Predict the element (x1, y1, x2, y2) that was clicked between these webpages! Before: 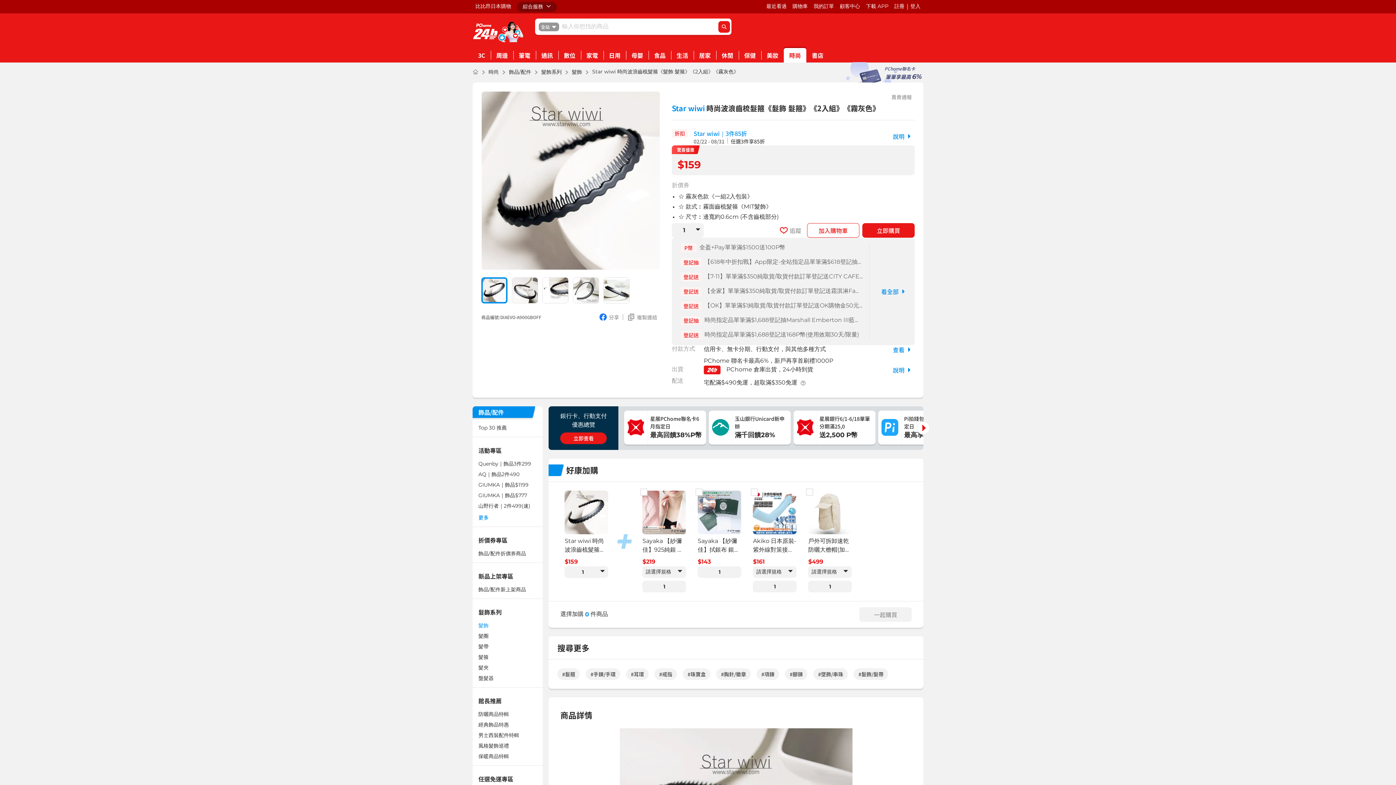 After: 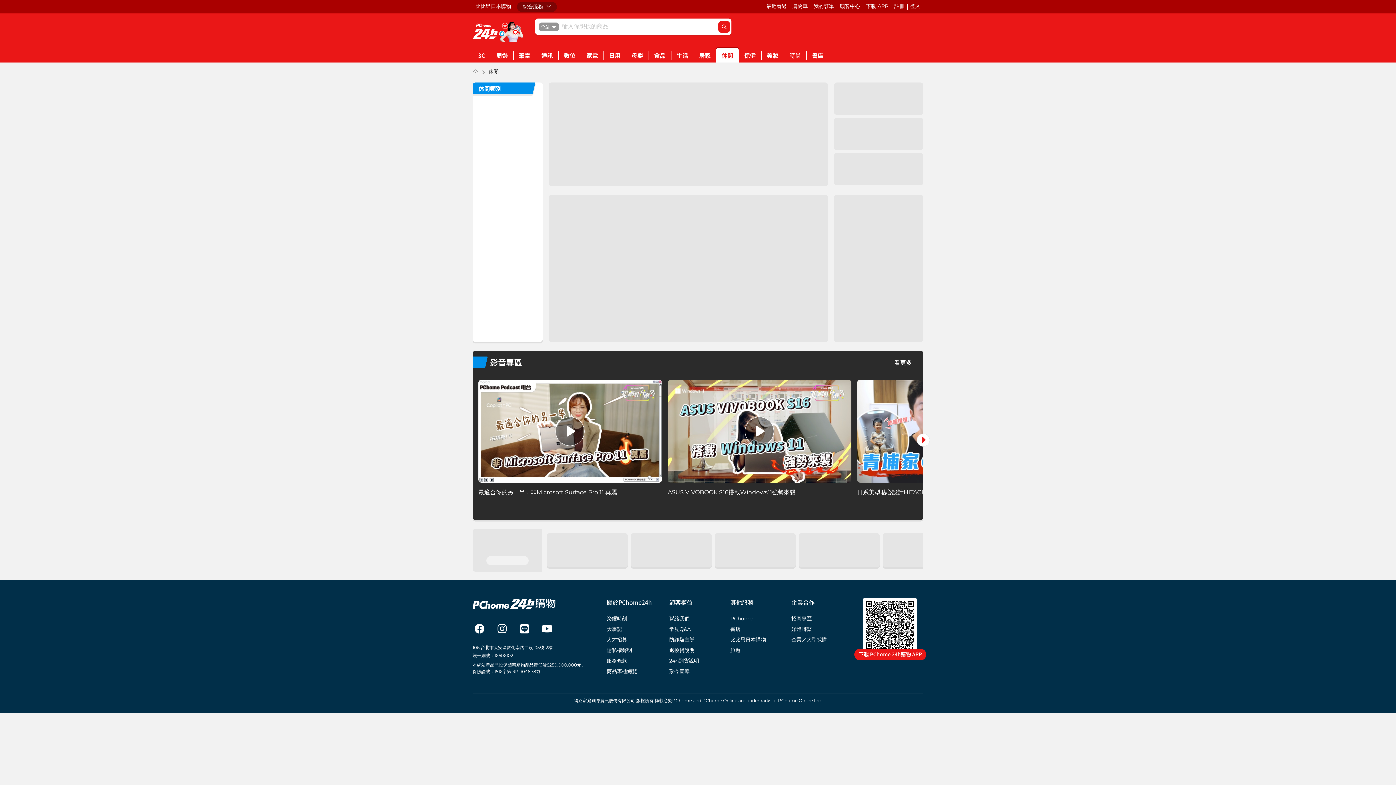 Action: label: 休閒 bbox: (716, 48, 738, 62)